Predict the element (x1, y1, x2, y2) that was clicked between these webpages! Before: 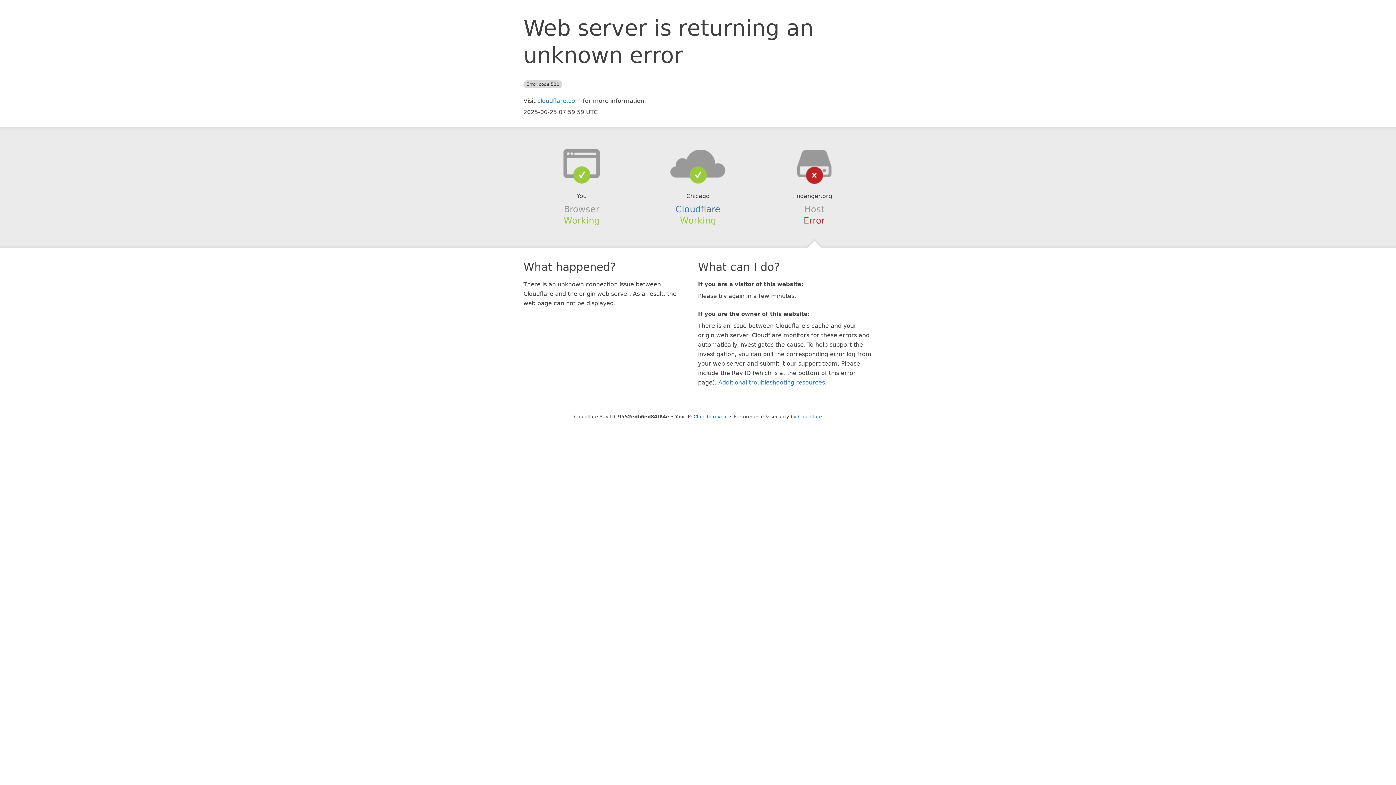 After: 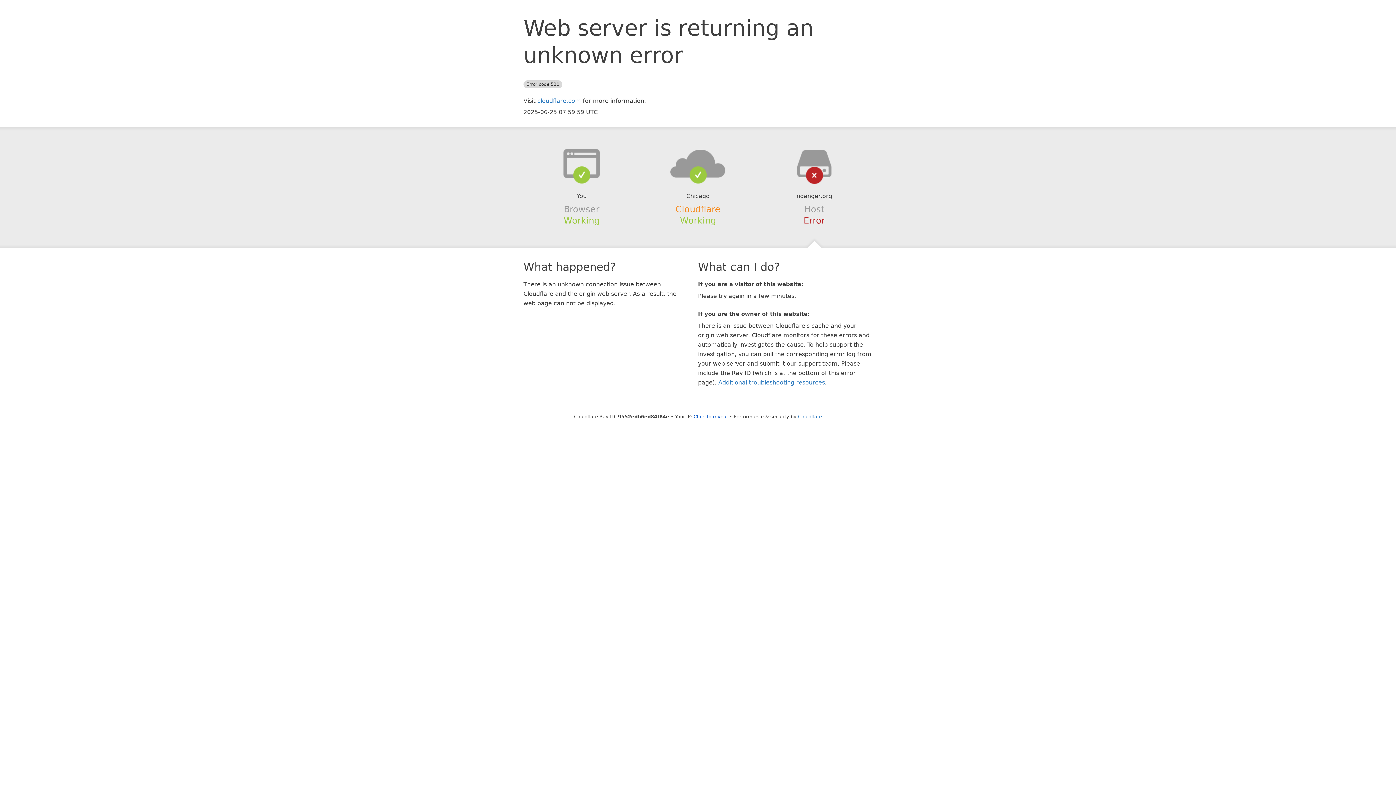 Action: bbox: (675, 204, 720, 214) label: Cloudflare